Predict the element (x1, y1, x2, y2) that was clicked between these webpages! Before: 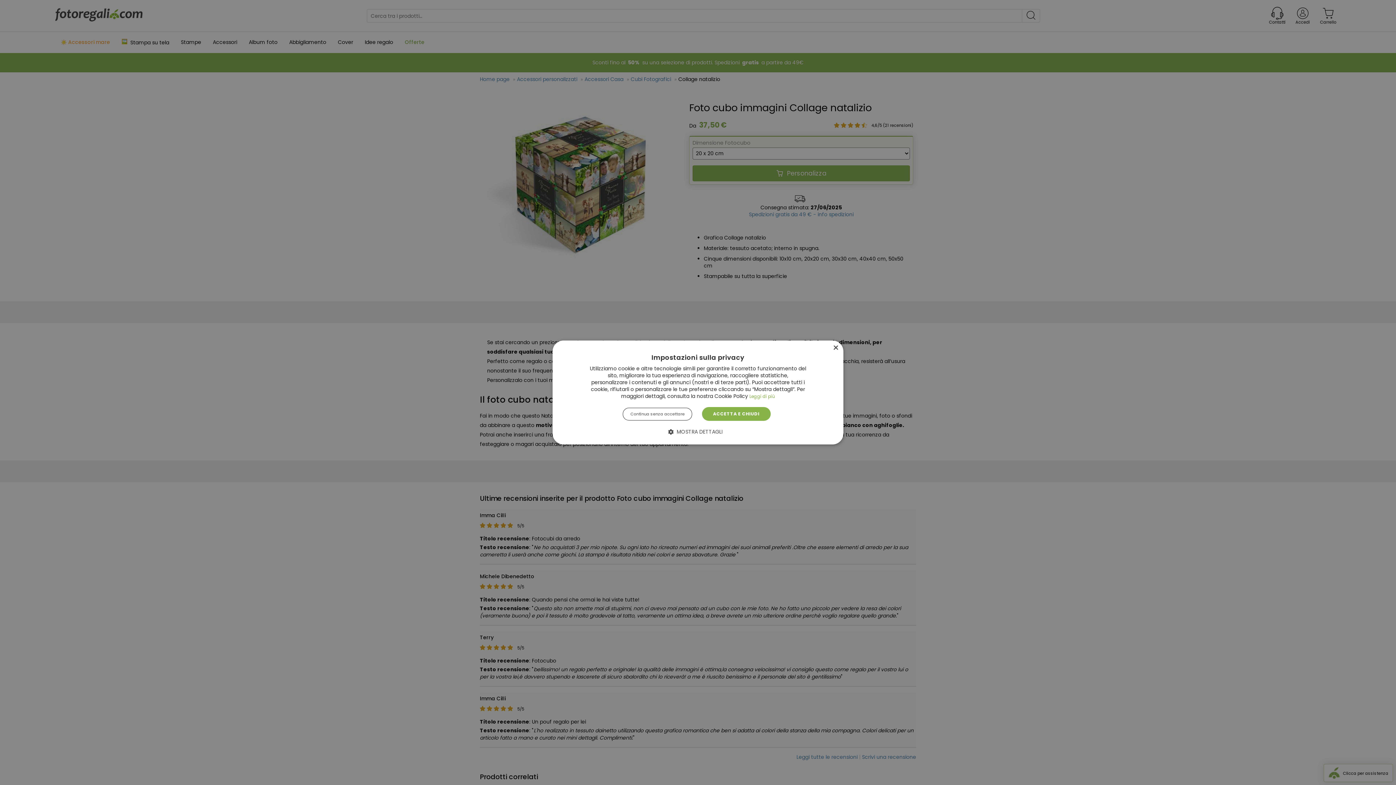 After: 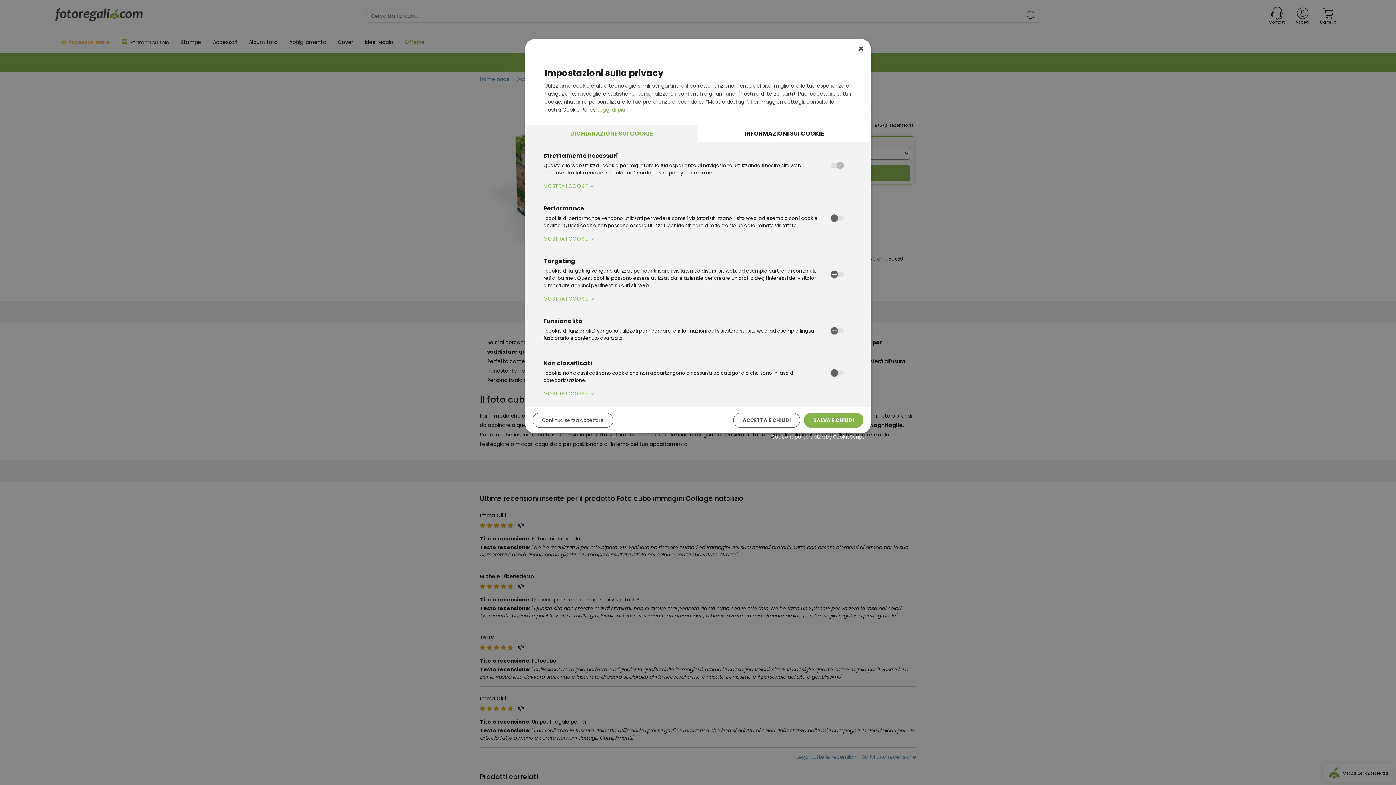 Action: bbox: (673, 428, 722, 435) label:  MOSTRA DETTAGLI